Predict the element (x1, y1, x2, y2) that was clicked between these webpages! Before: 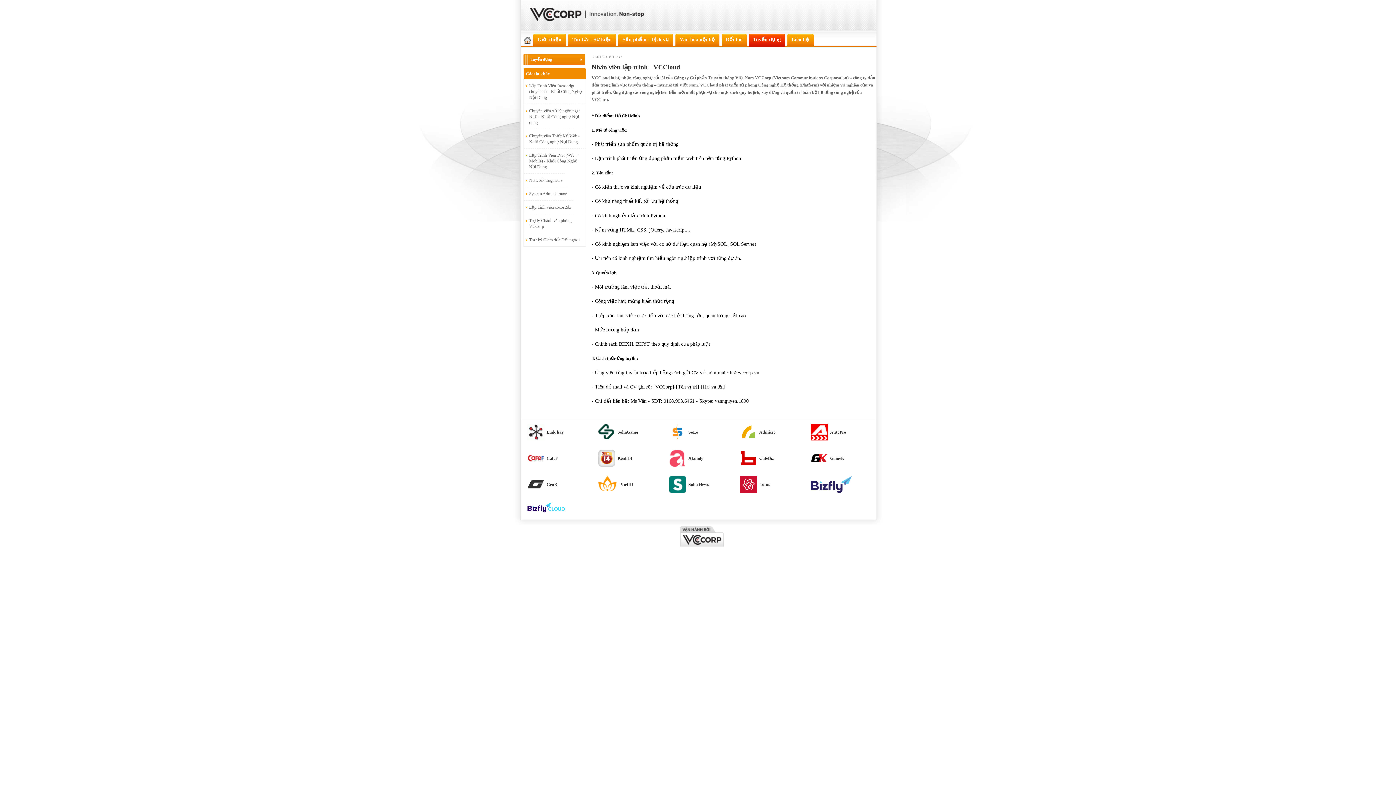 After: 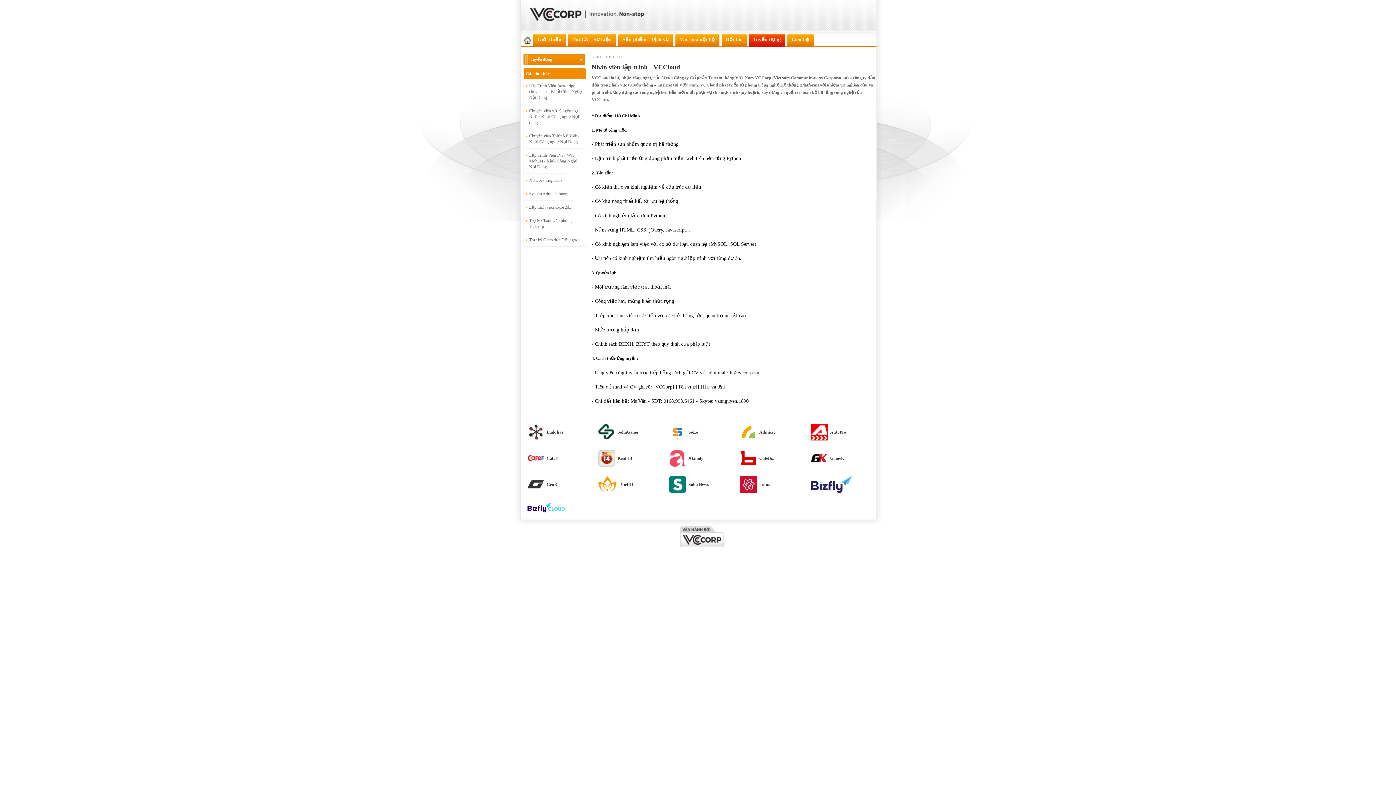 Action: label: Nhân viên lập trình - VCCloud bbox: (591, 63, 875, 71)